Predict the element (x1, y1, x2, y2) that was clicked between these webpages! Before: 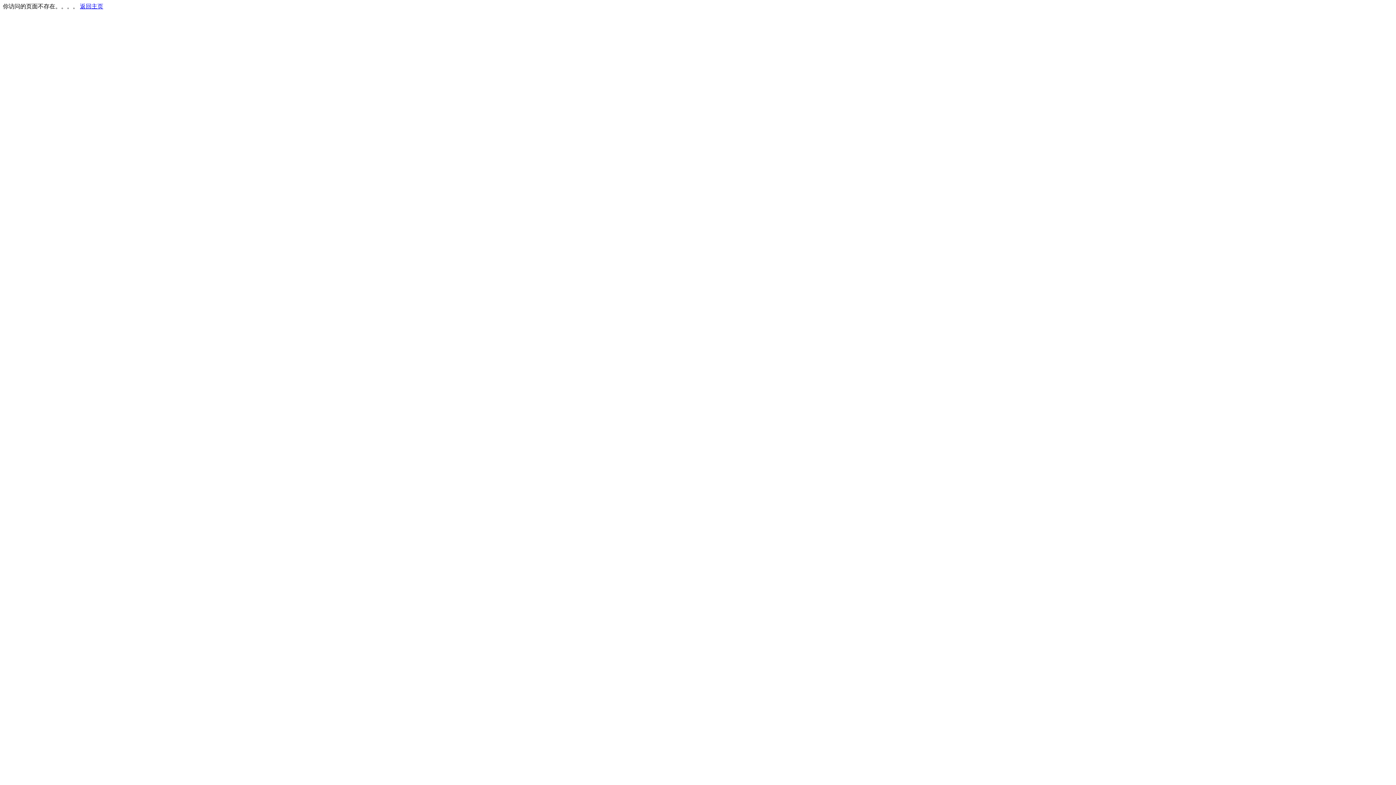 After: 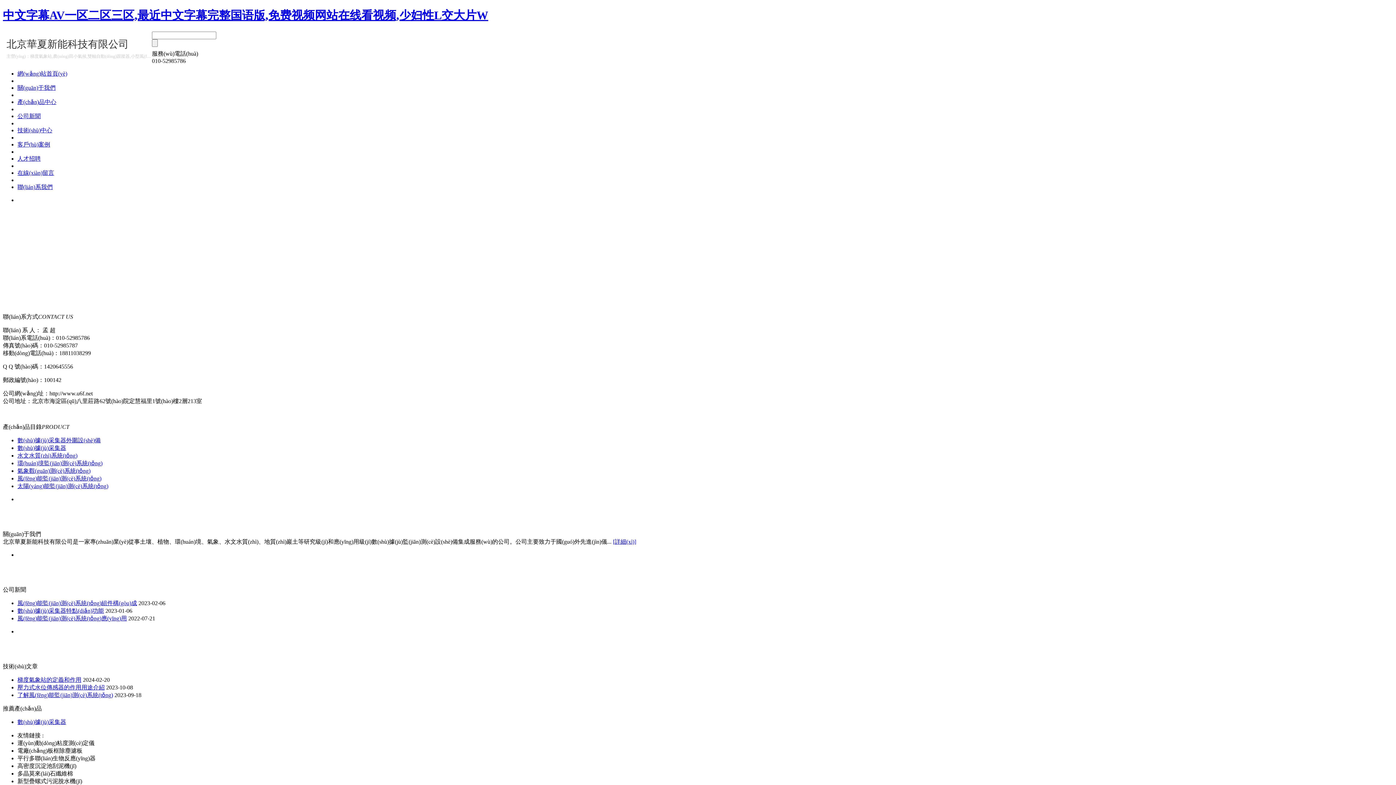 Action: bbox: (80, 3, 103, 9) label: 返回主页